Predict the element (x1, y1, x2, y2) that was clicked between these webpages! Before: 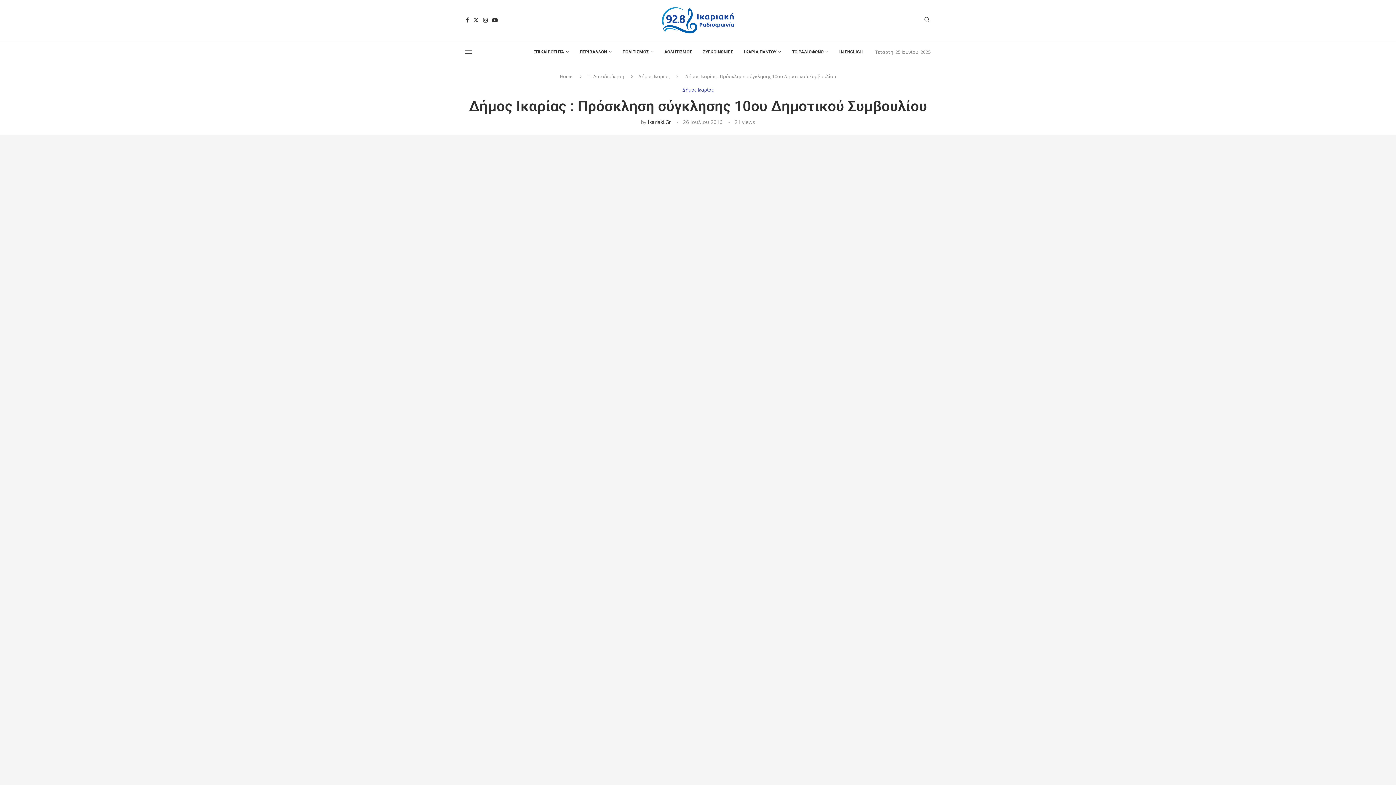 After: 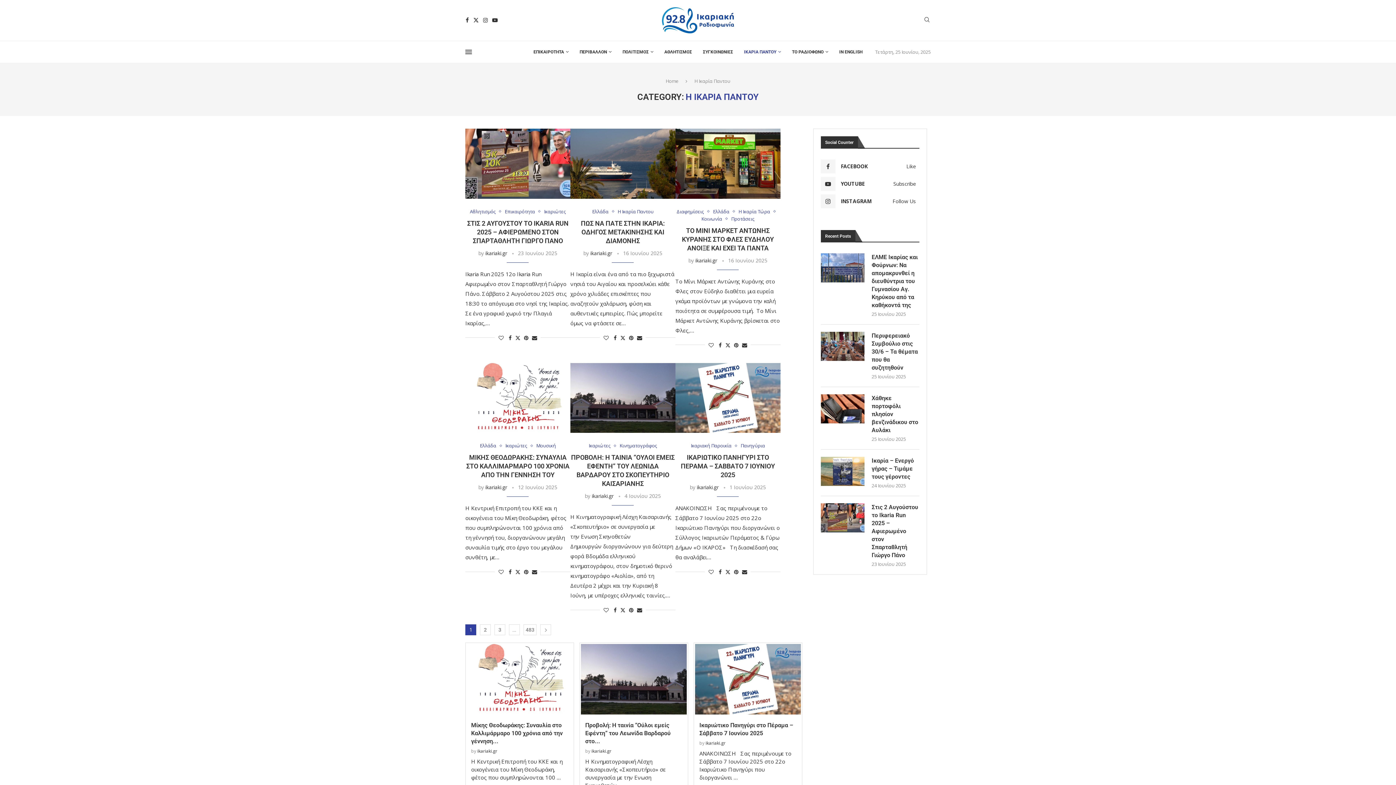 Action: label: ΙΚΑΡΙΑ ΠΑΝΤΟΥ bbox: (744, 44, 781, 59)